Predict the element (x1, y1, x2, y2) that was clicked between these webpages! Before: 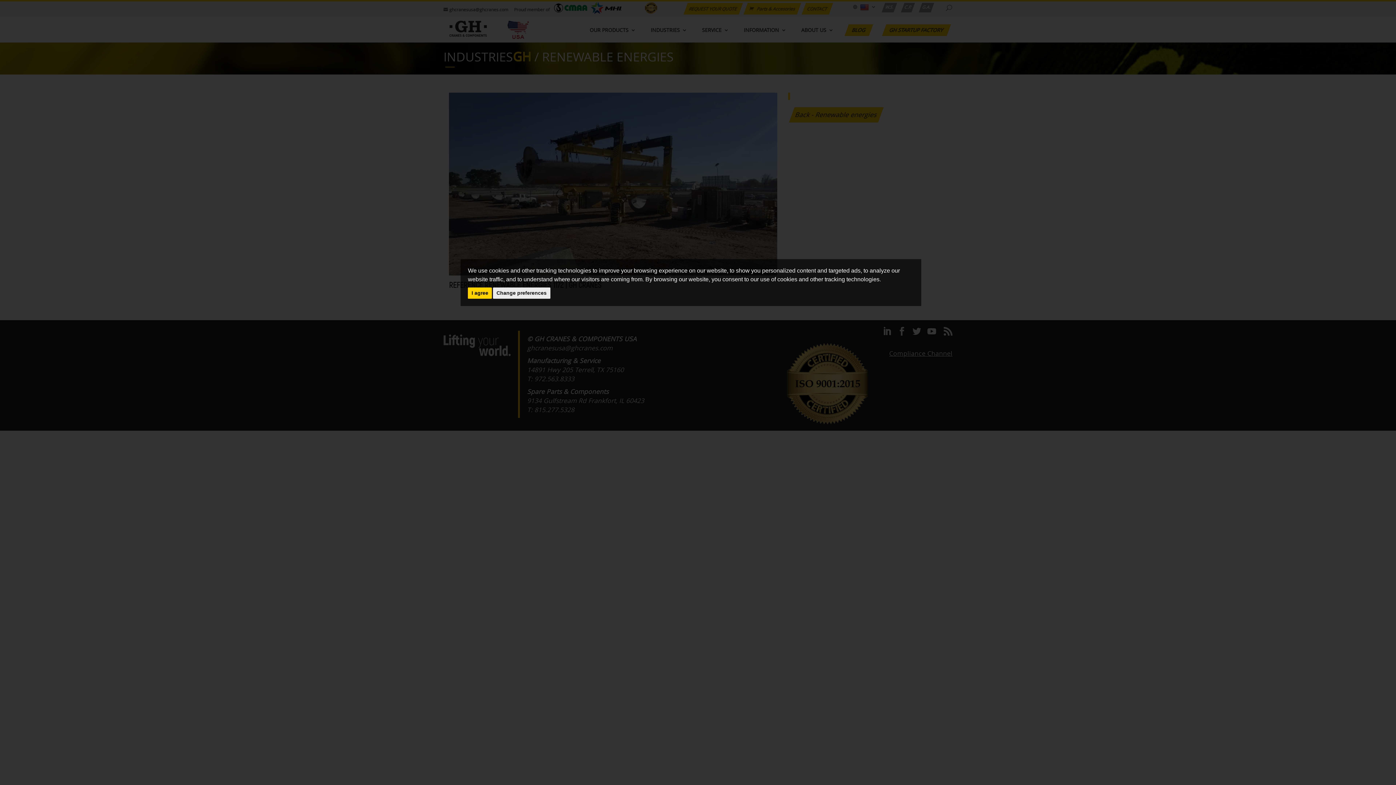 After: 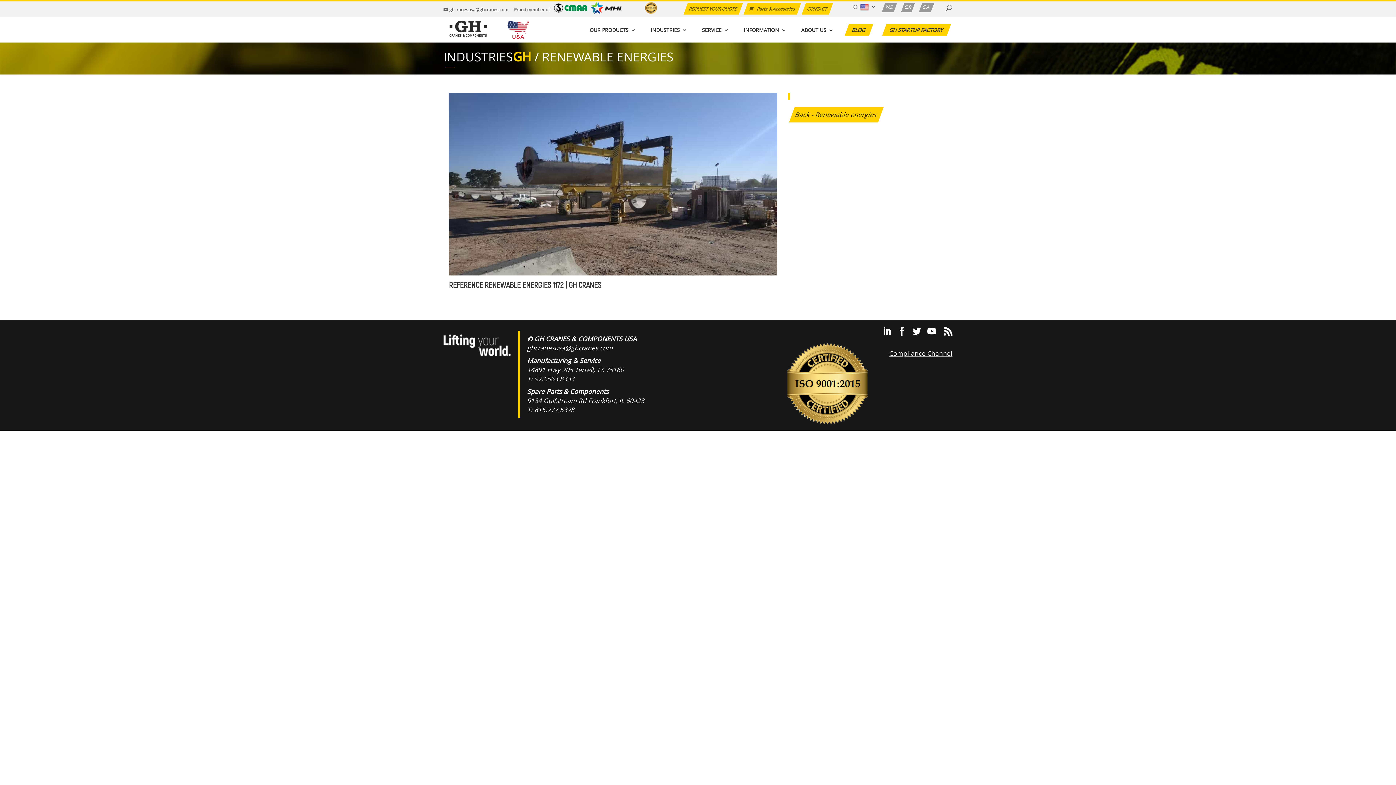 Action: bbox: (468, 287, 492, 298) label: I agree